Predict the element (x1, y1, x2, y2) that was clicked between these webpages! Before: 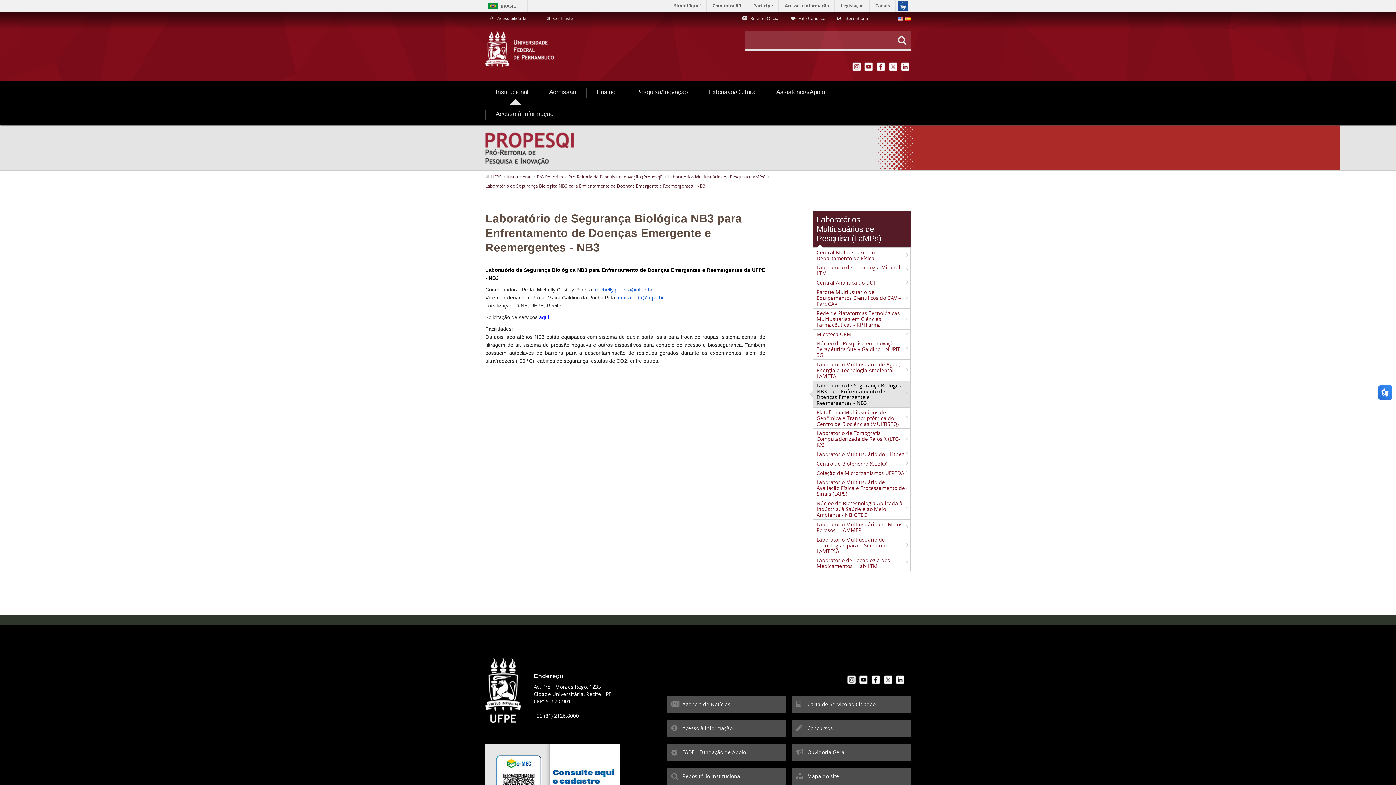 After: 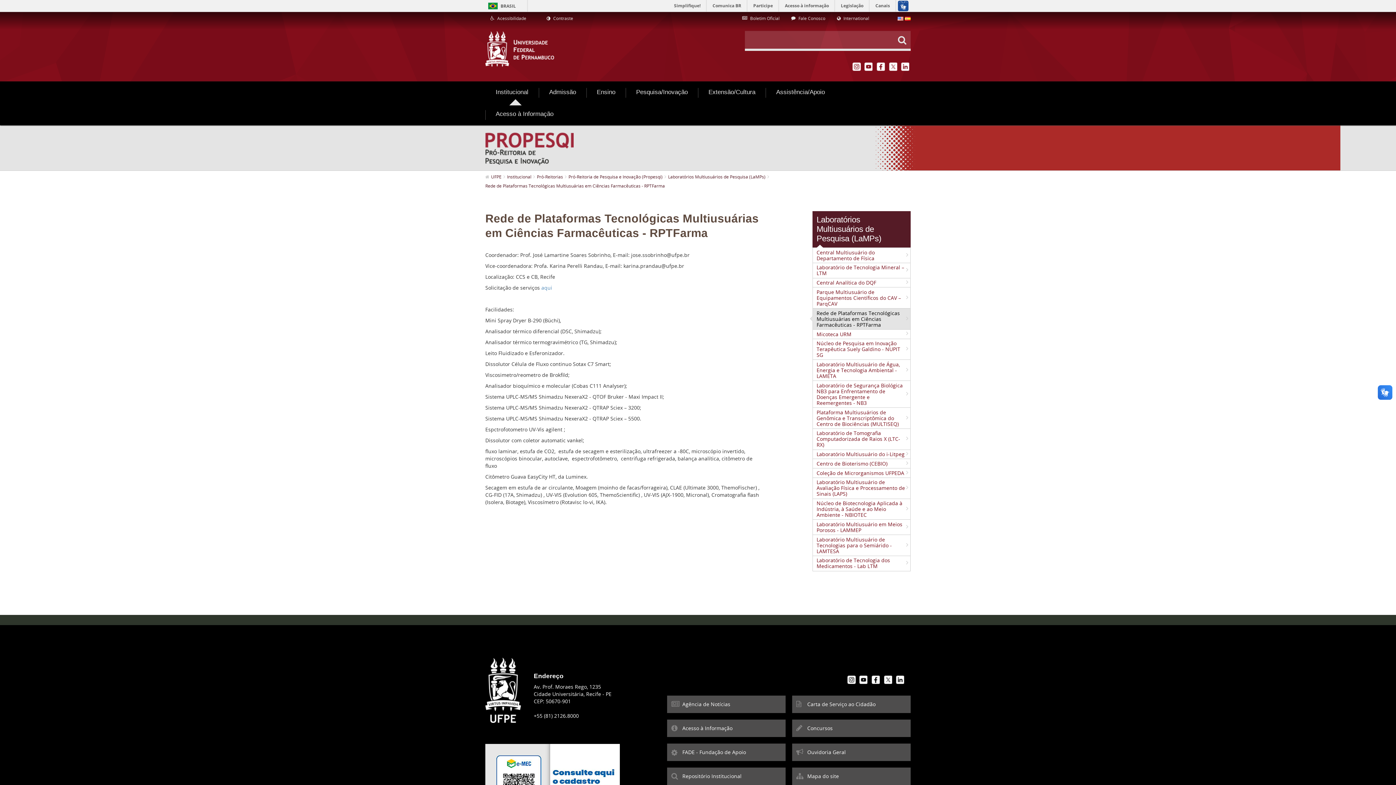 Action: label: Rede de Plataformas Tecnológicas Multiusuárias em Ciências Farmacêuticas - RPTFarma bbox: (813, 308, 910, 329)